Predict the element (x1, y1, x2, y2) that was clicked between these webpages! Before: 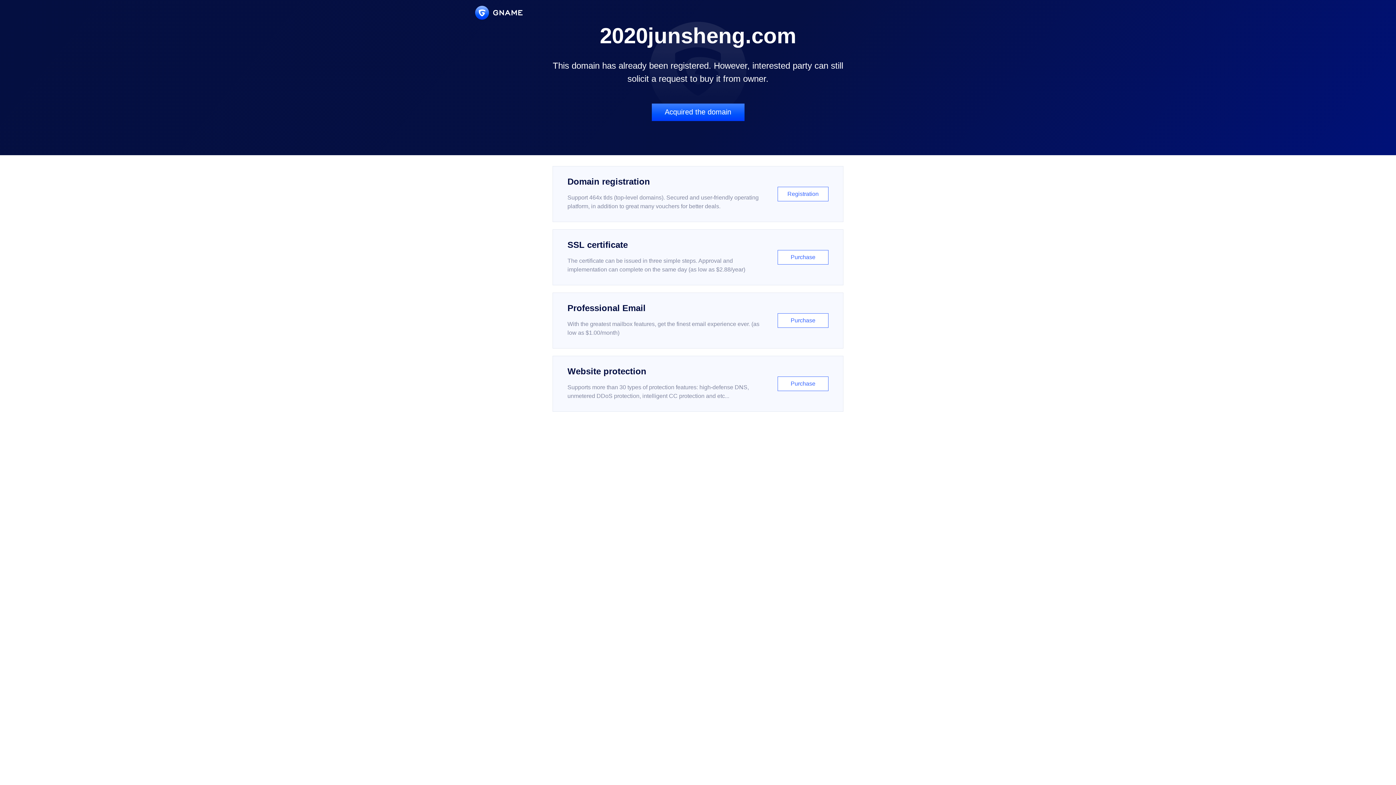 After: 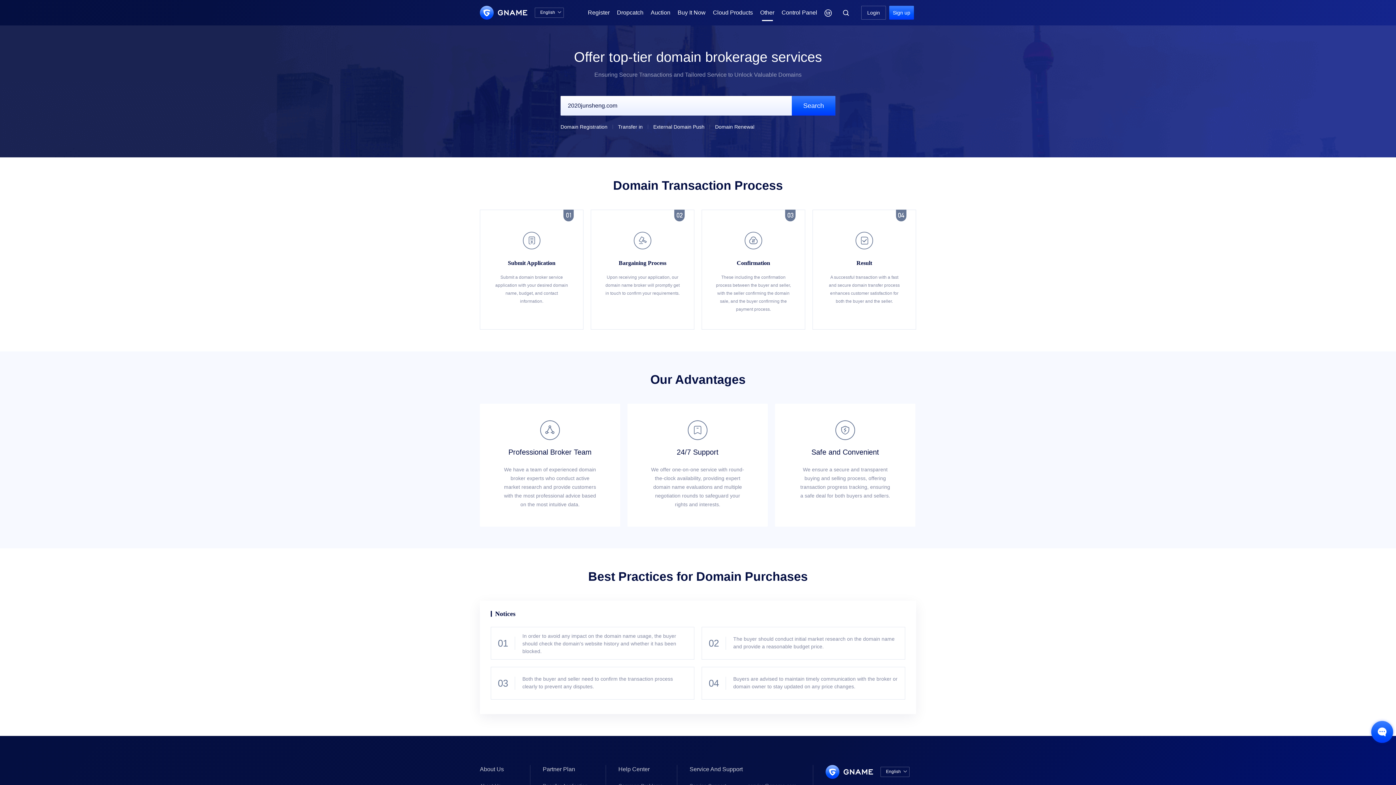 Action: label: Acquired the domain bbox: (651, 103, 744, 121)